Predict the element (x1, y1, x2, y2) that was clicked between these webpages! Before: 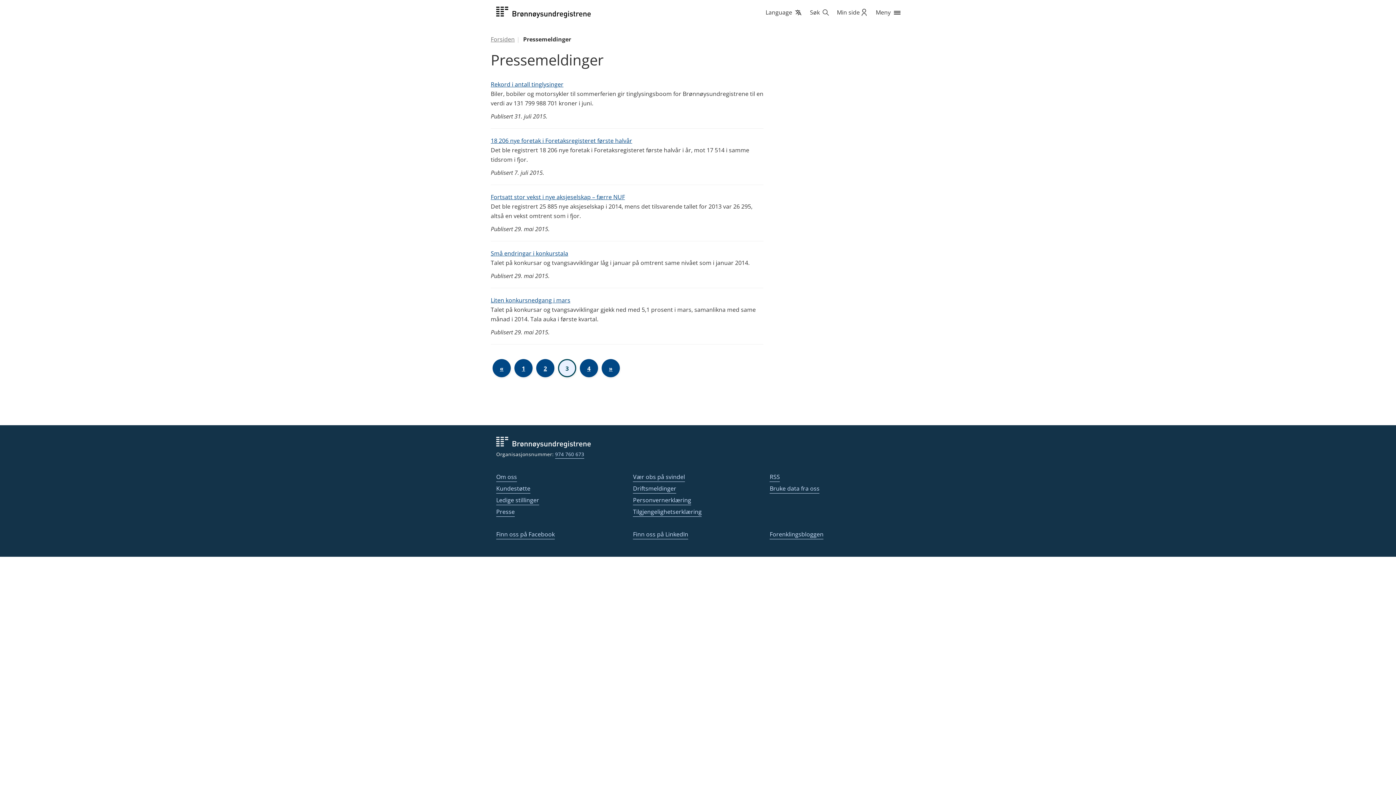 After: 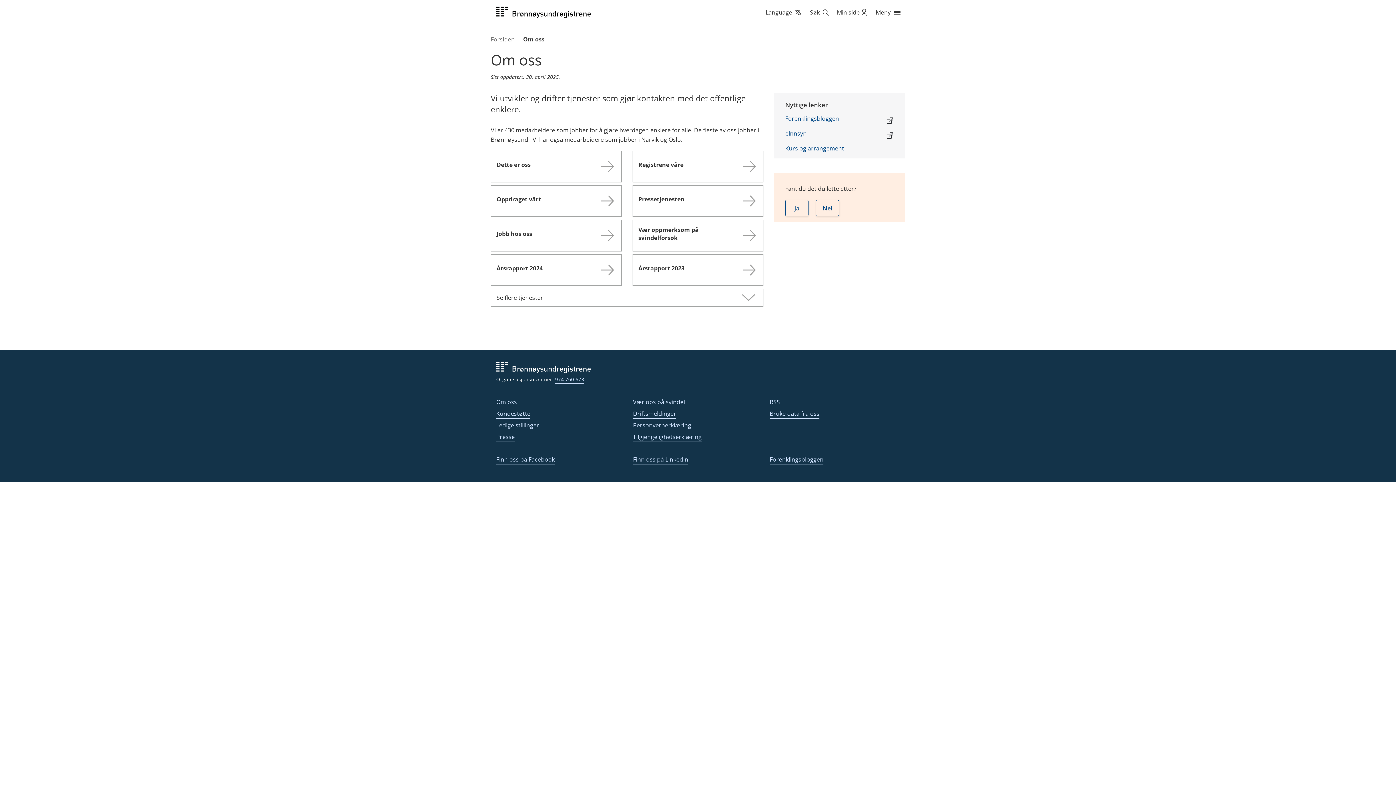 Action: bbox: (496, 473, 517, 482) label: Om oss